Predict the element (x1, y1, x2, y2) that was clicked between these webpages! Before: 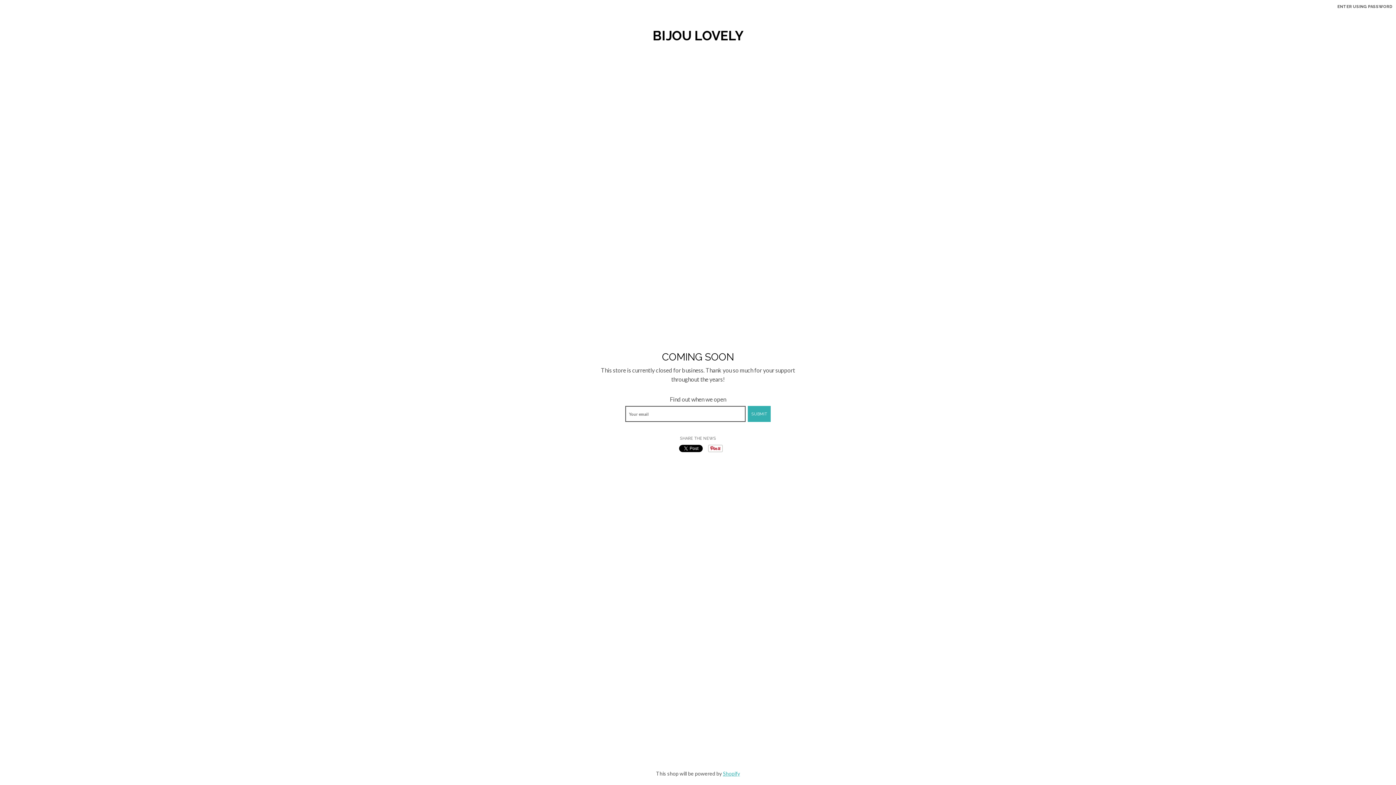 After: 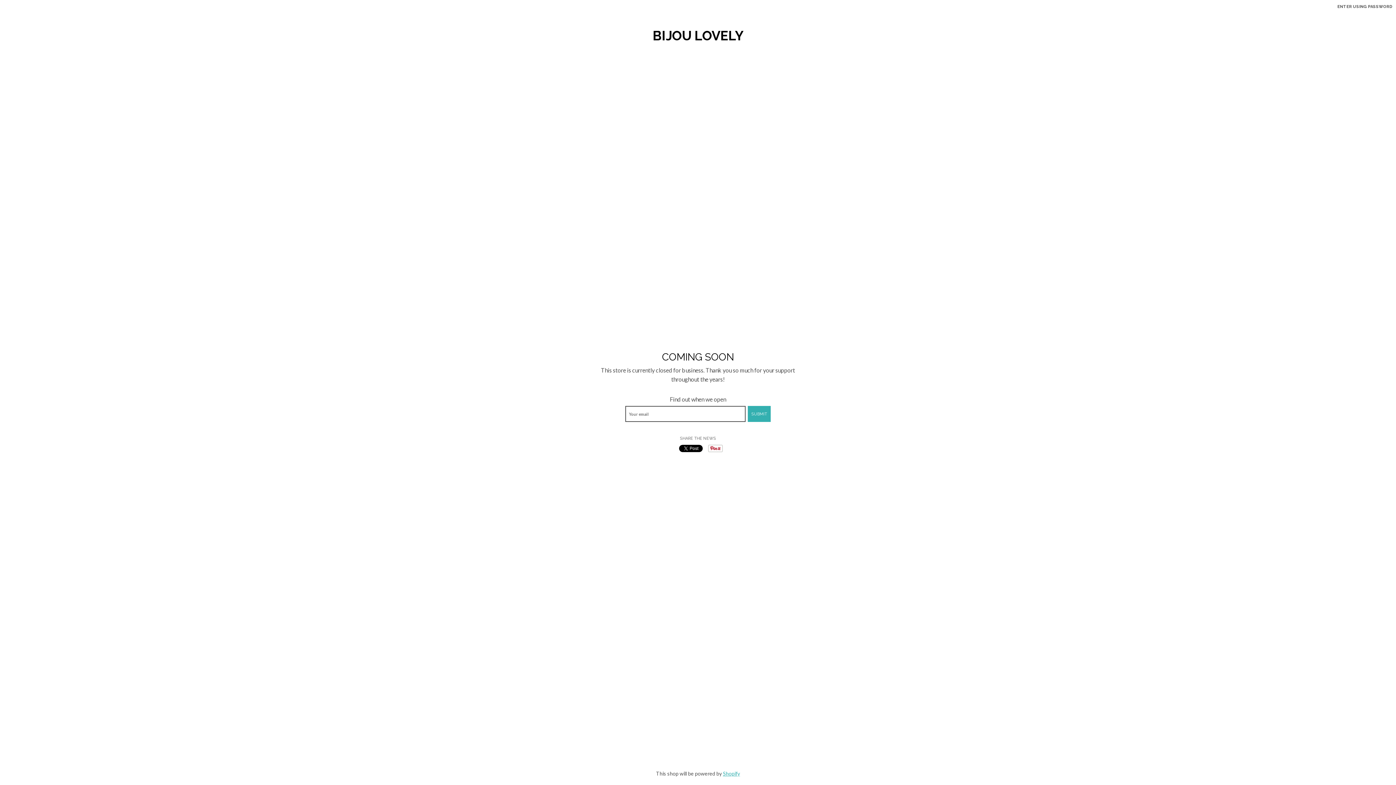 Action: label: BIJOU LOVELY bbox: (652, 29, 743, 42)